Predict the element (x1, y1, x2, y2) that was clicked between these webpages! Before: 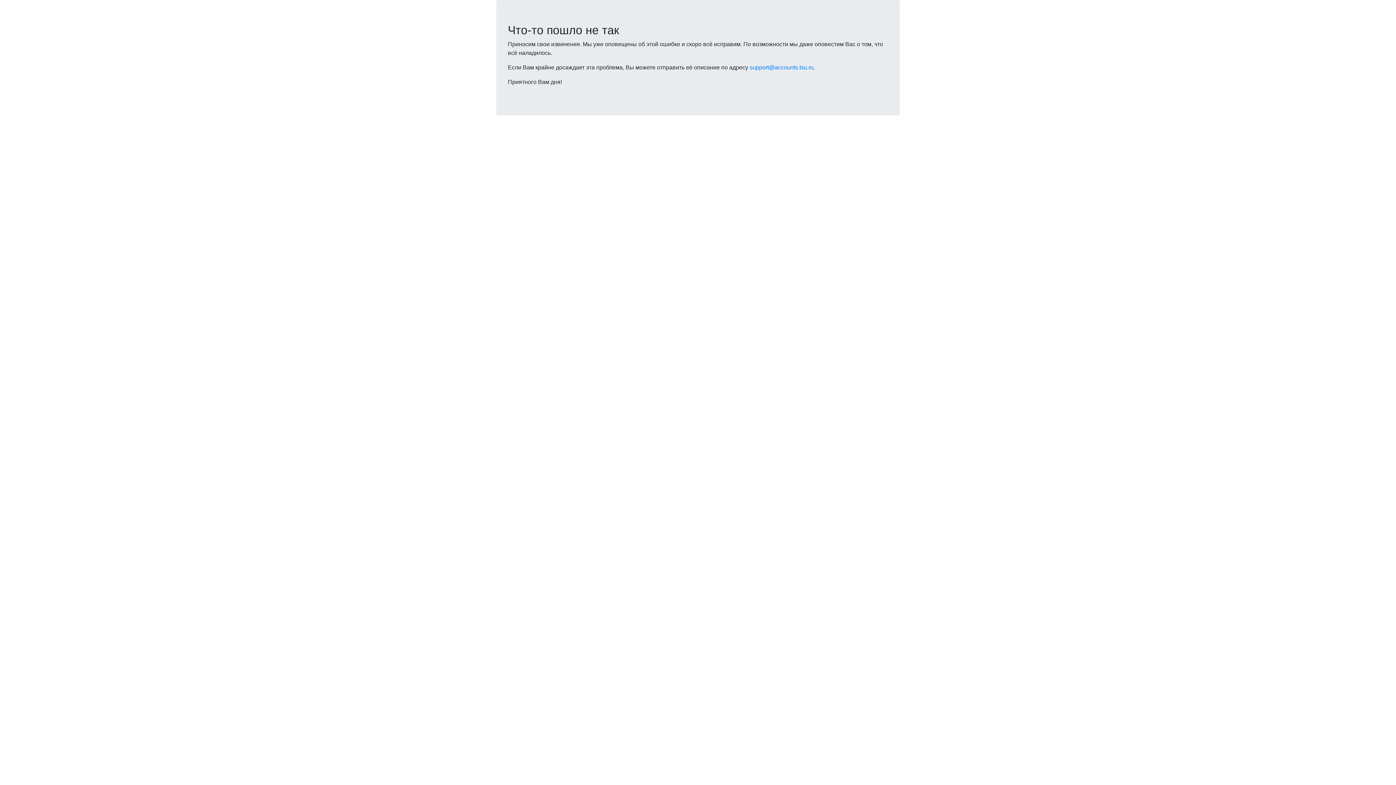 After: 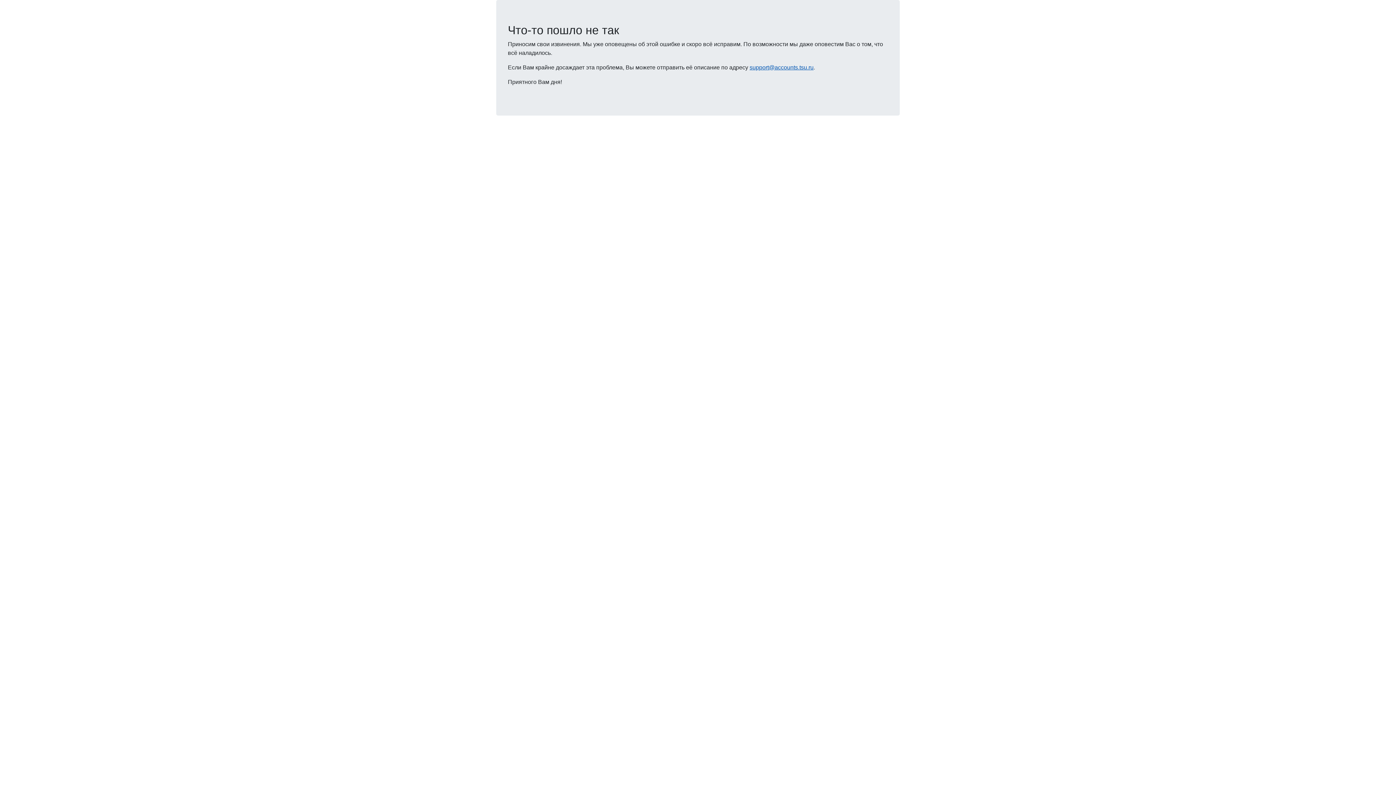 Action: label: support@accounts.tsu.ru bbox: (749, 64, 813, 70)